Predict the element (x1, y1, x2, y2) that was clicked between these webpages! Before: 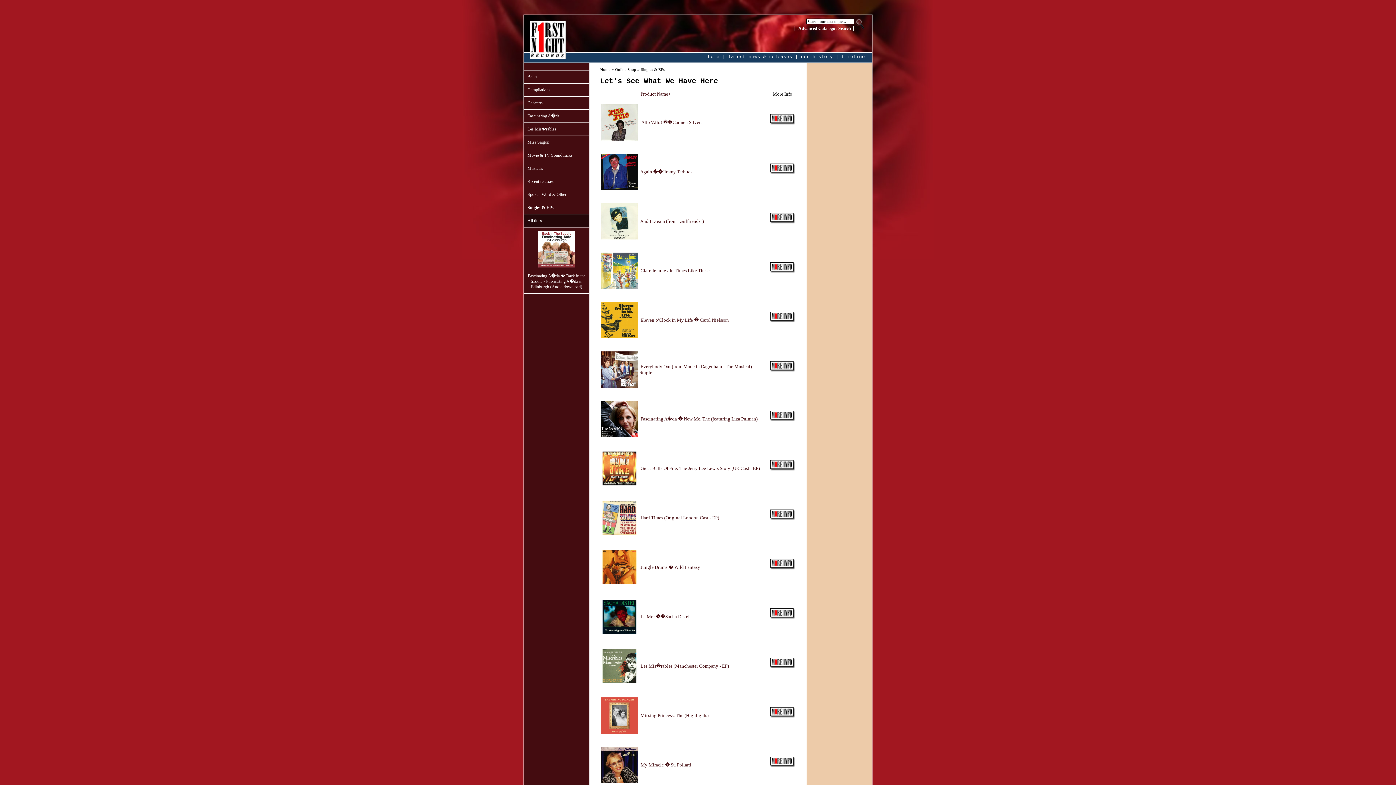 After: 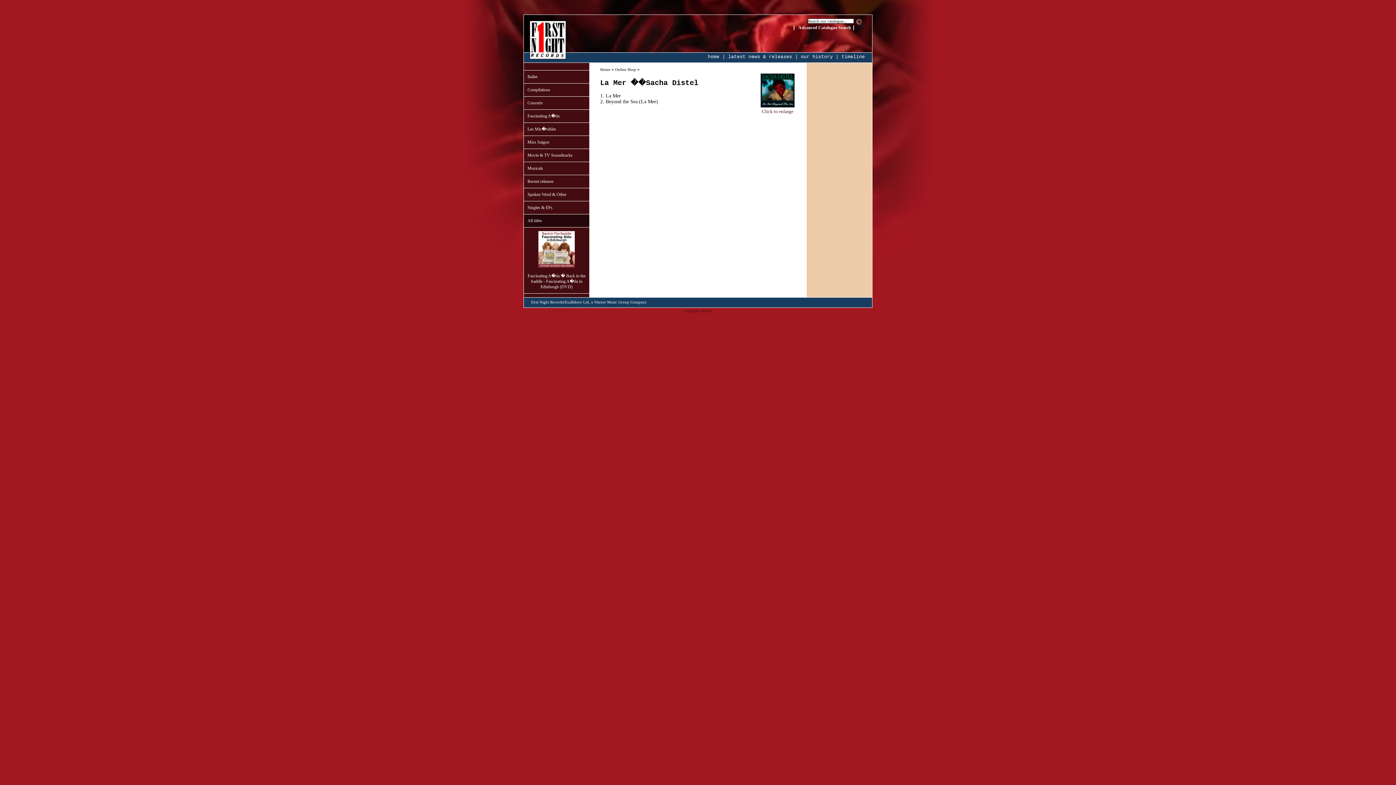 Action: bbox: (770, 614, 795, 620)